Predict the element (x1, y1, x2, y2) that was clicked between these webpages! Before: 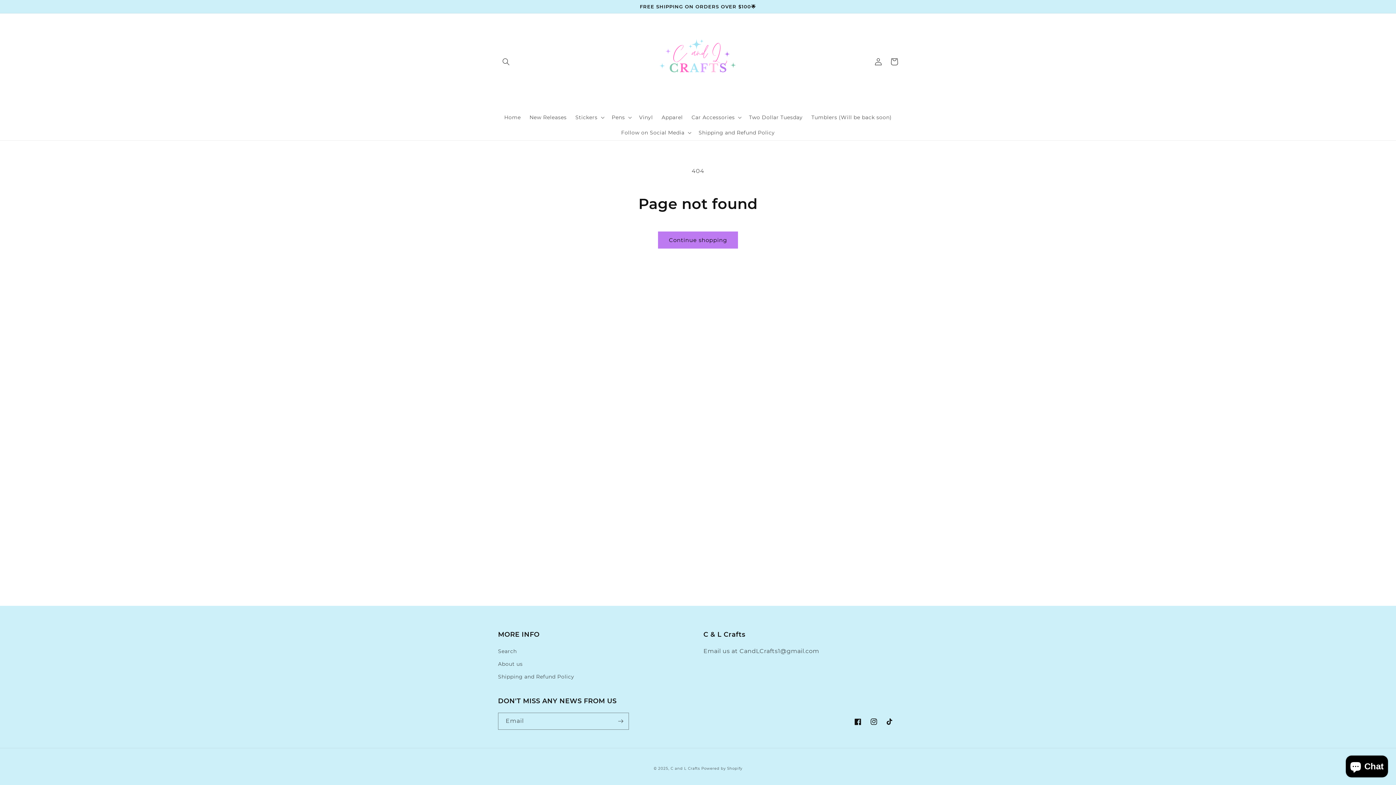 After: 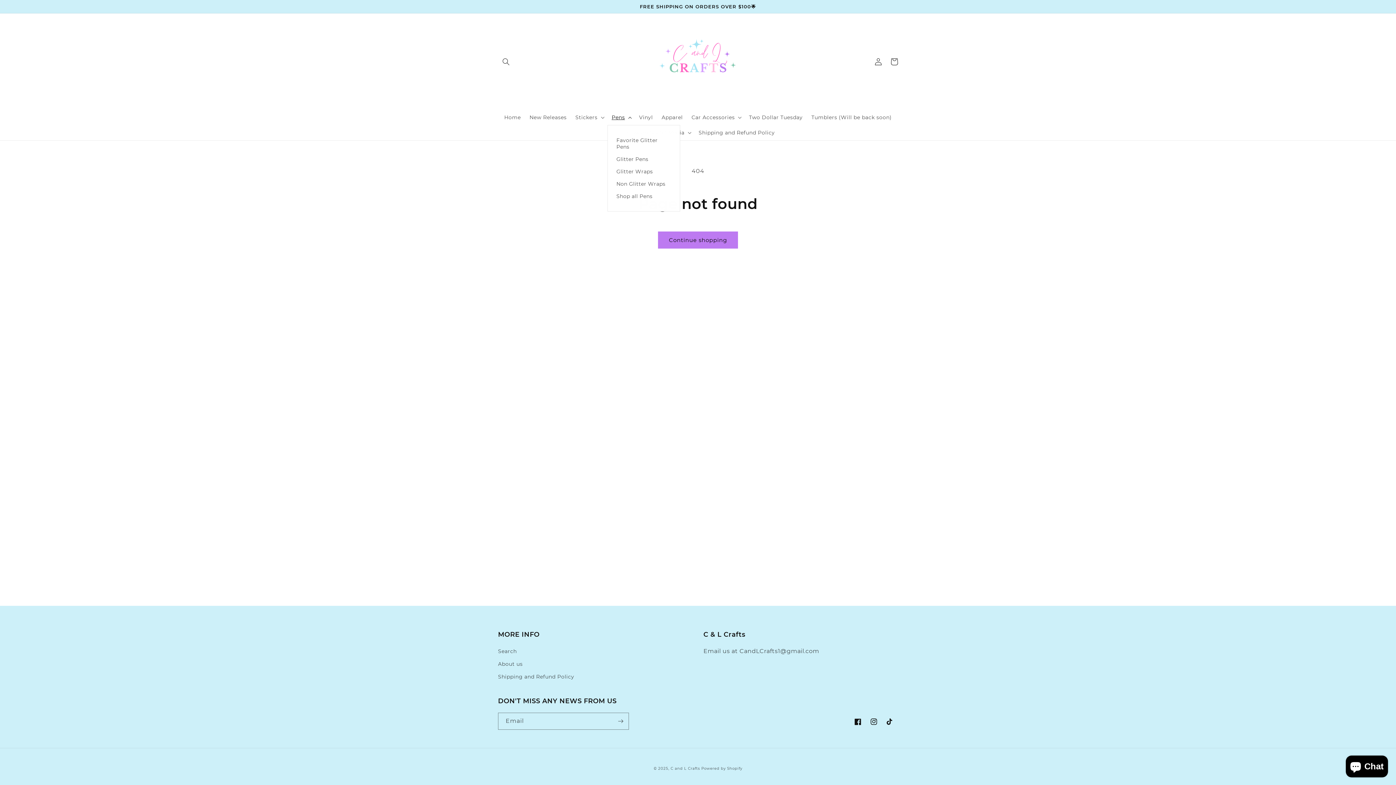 Action: bbox: (607, 109, 634, 125) label: Pens